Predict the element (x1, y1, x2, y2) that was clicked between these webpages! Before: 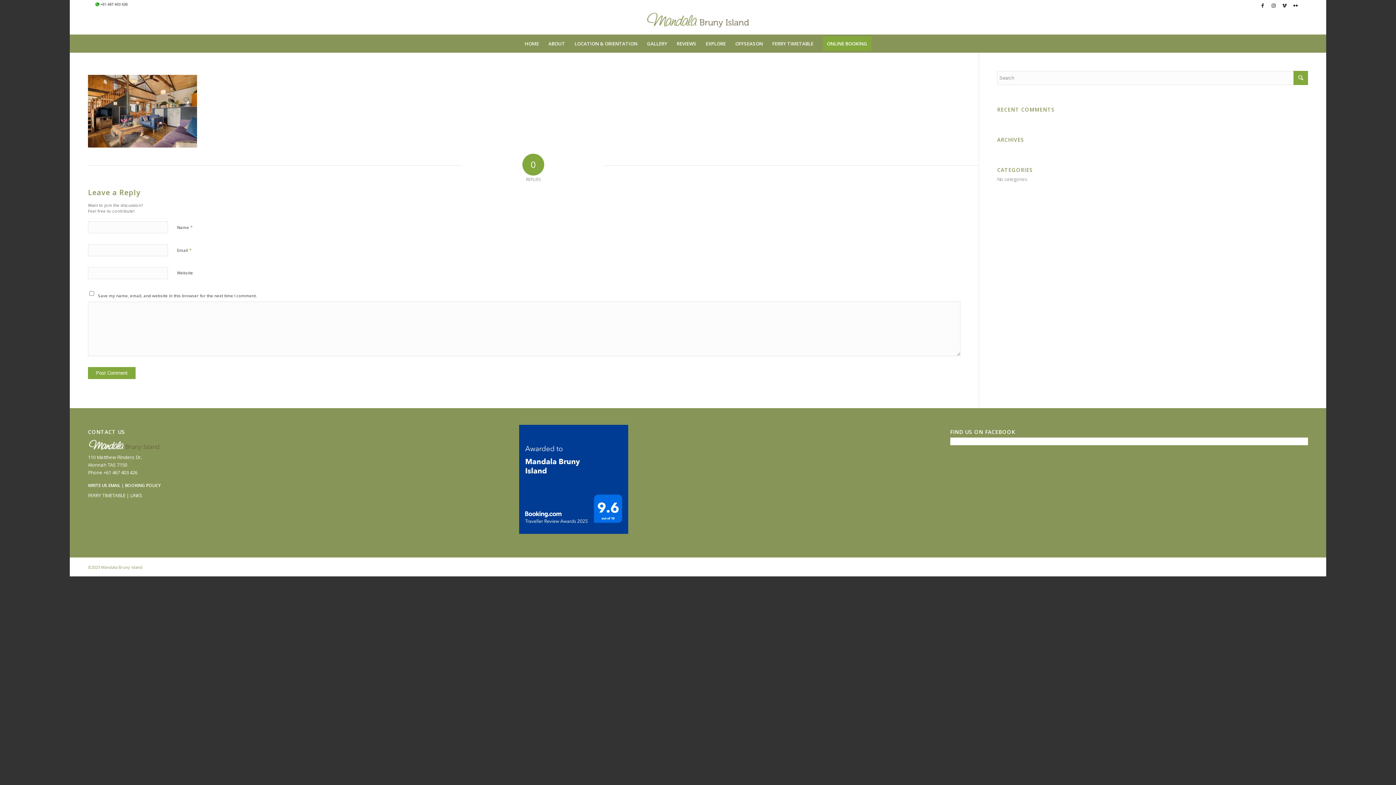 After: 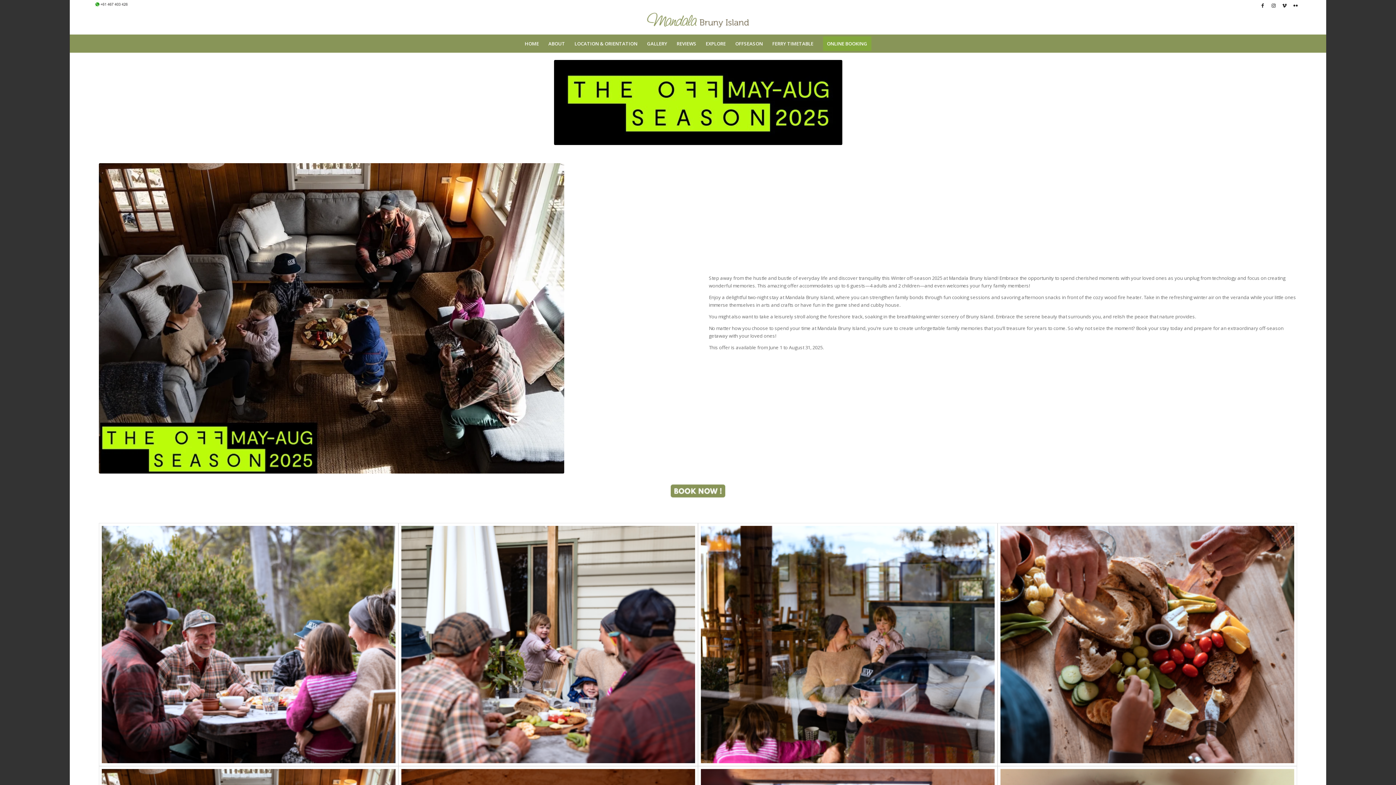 Action: bbox: (730, 34, 767, 52) label: OFFSEASON